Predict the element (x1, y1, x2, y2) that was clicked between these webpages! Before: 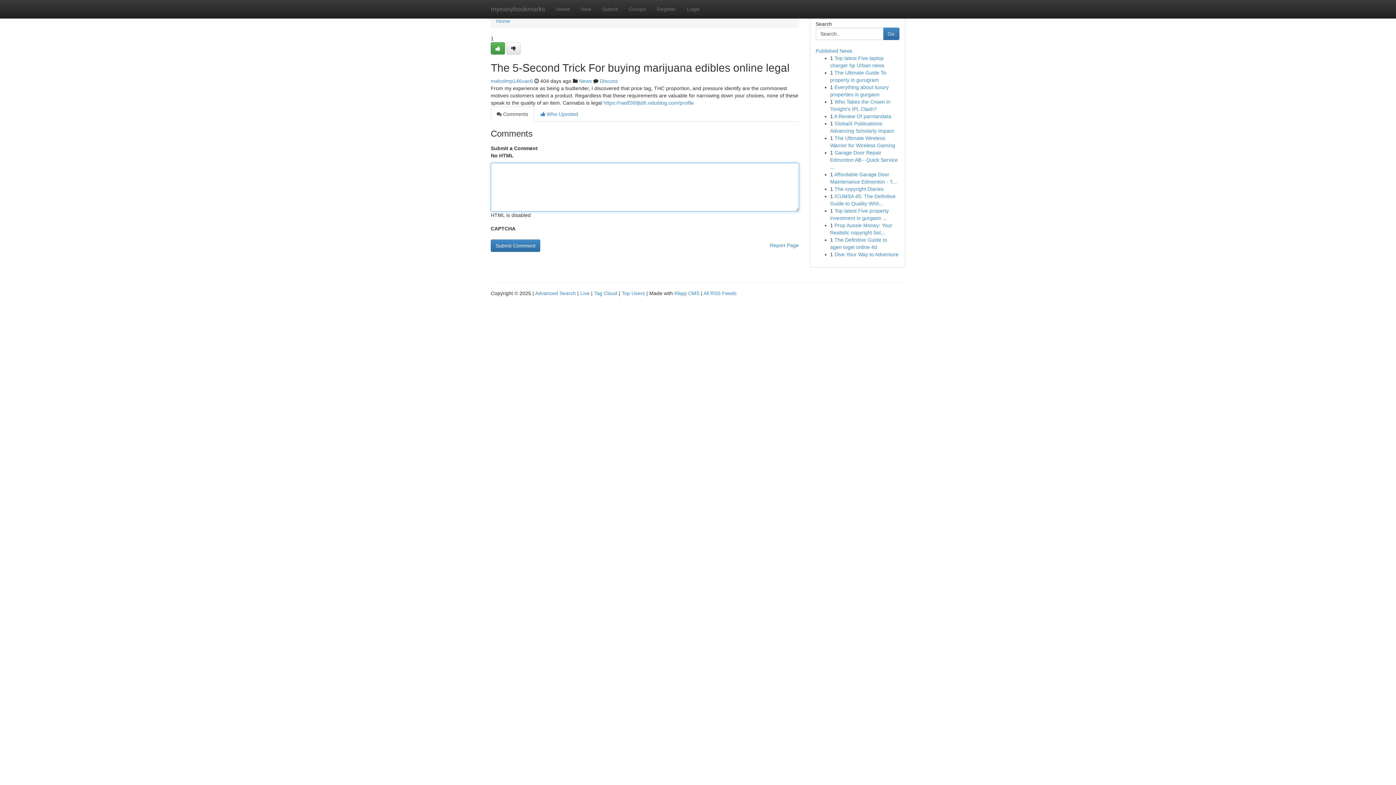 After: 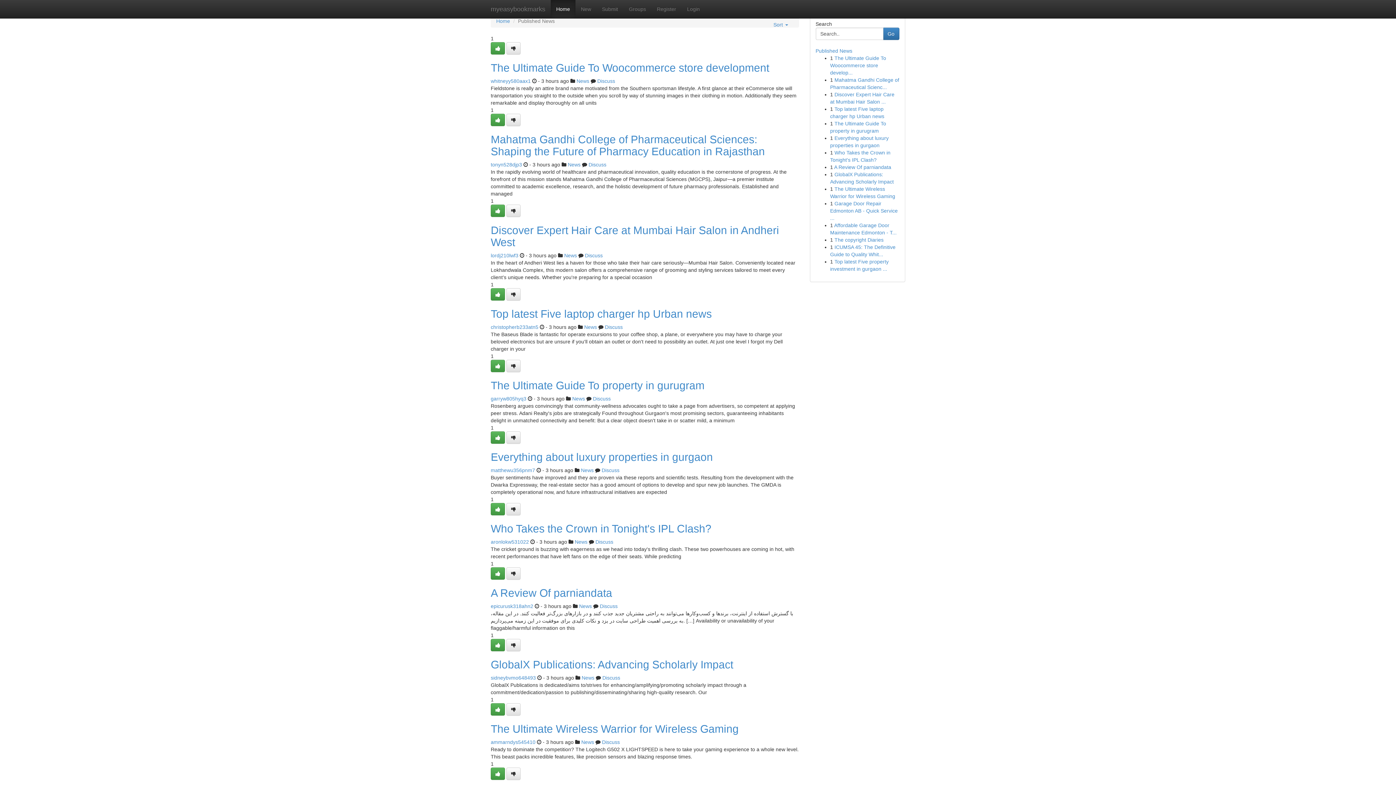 Action: label: Tag Cloud bbox: (594, 290, 617, 296)